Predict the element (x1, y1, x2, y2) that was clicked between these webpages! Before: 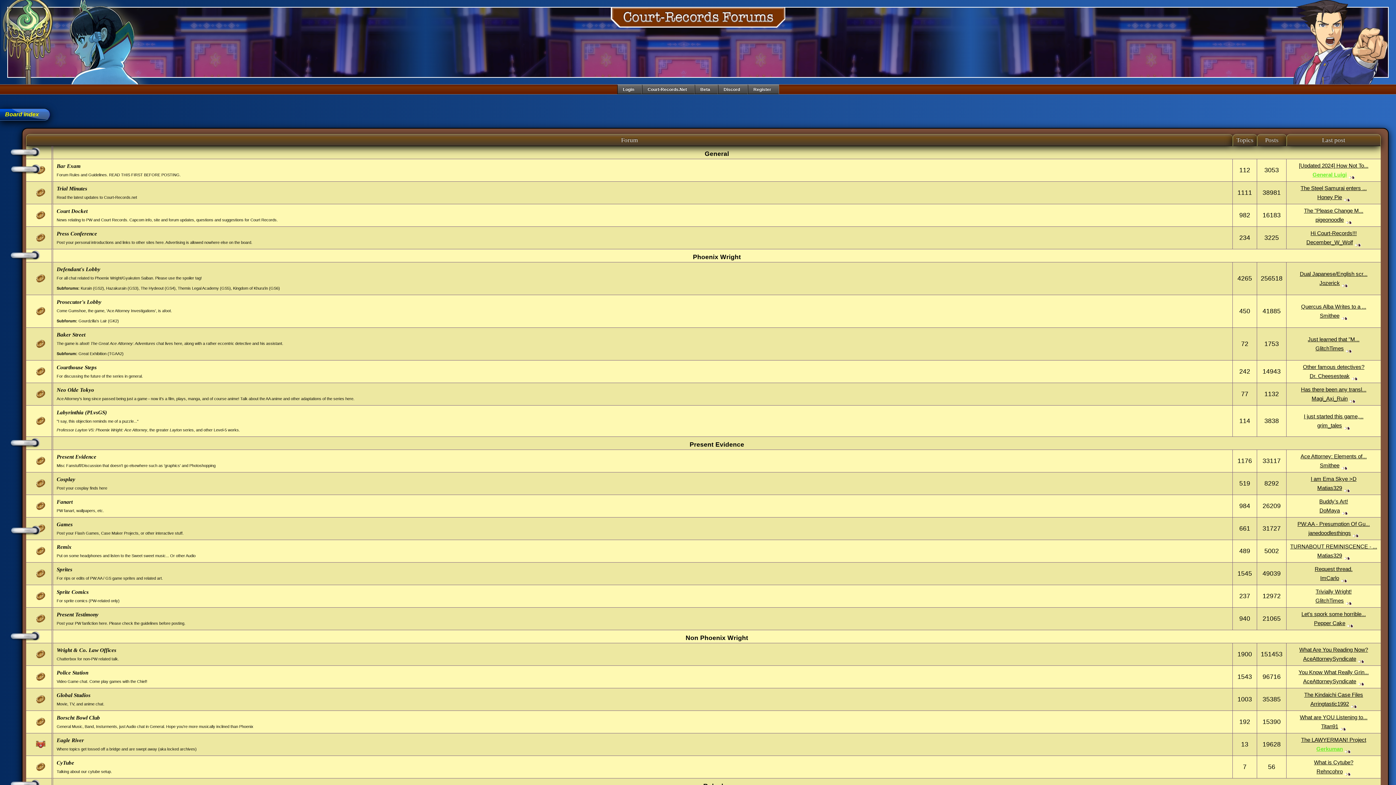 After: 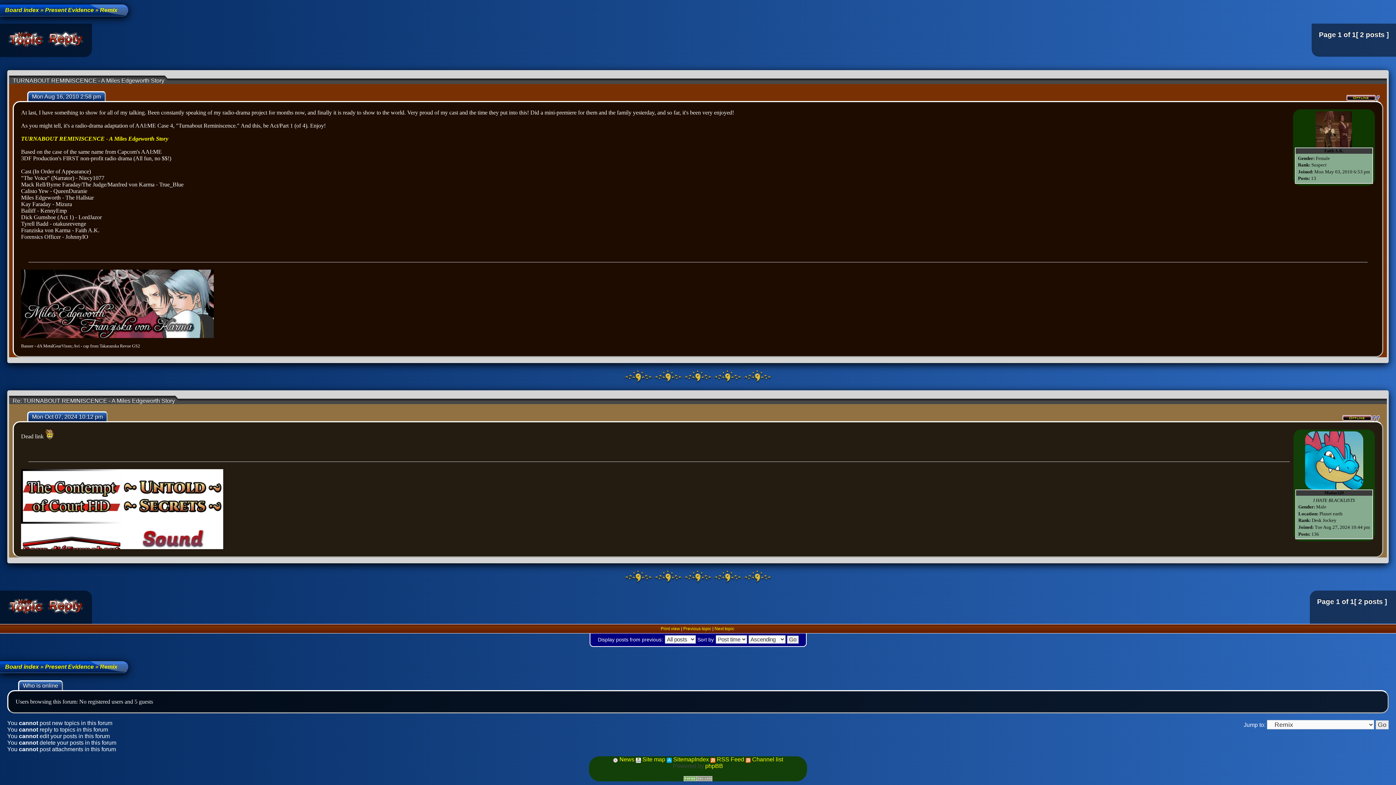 Action: bbox: (1343, 552, 1350, 558)